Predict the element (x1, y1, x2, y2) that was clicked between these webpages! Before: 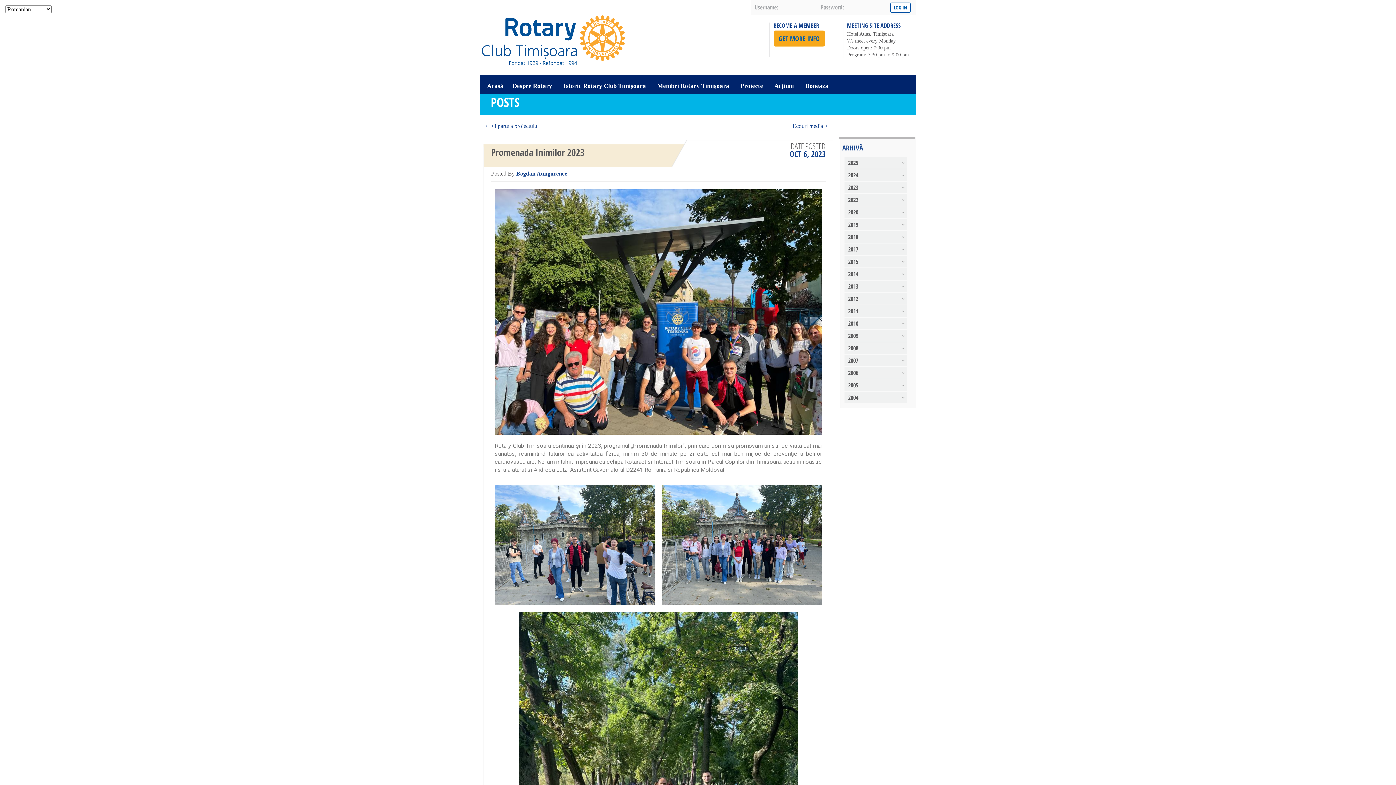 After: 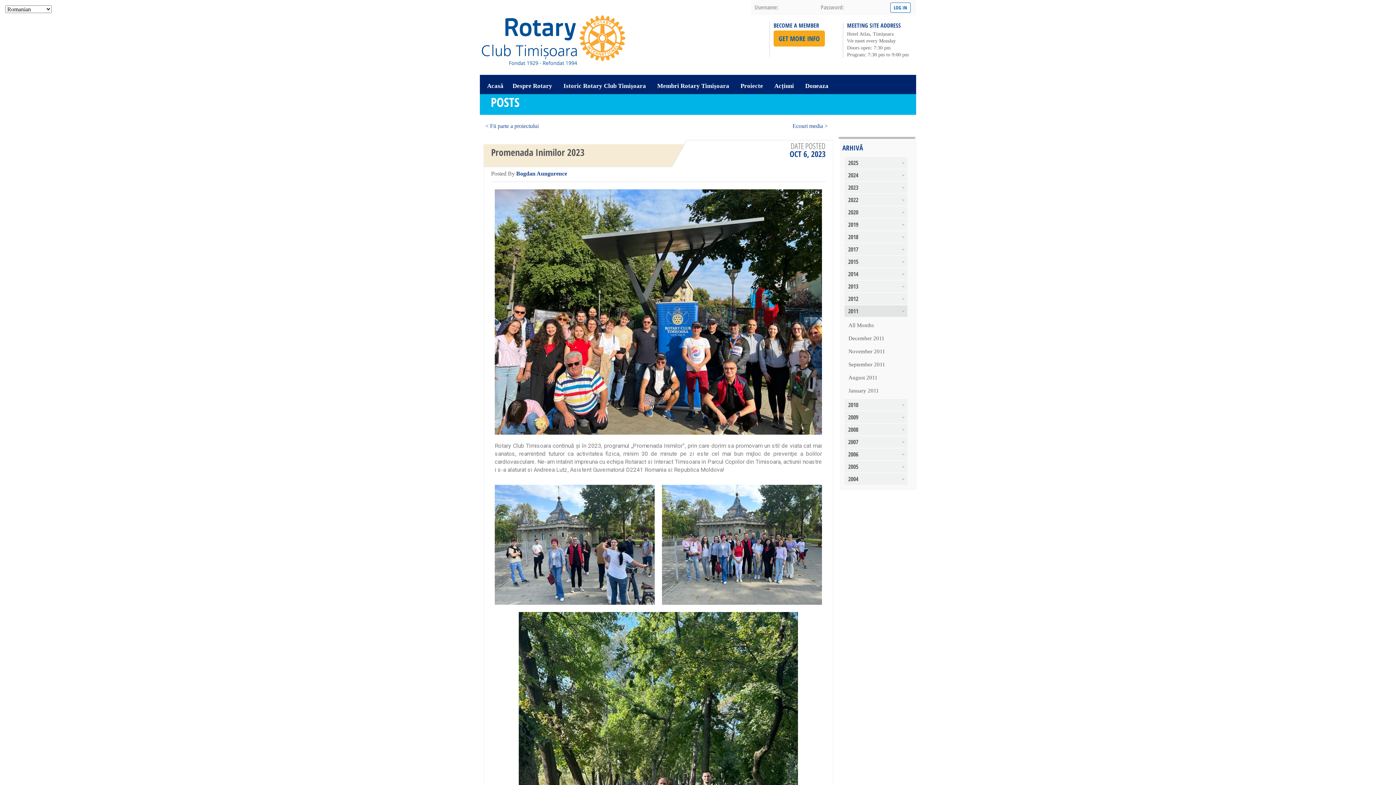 Action: label: 2011 bbox: (844, 305, 907, 317)